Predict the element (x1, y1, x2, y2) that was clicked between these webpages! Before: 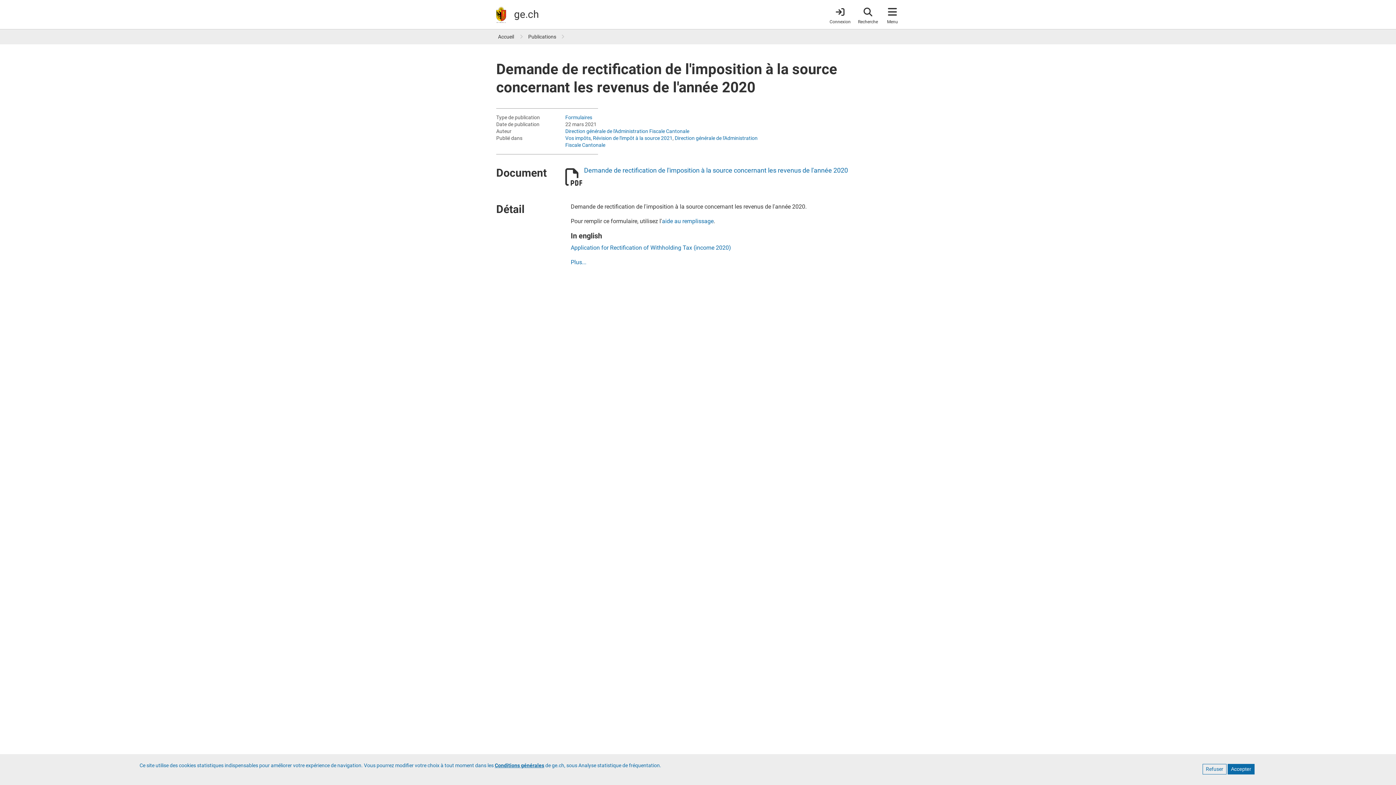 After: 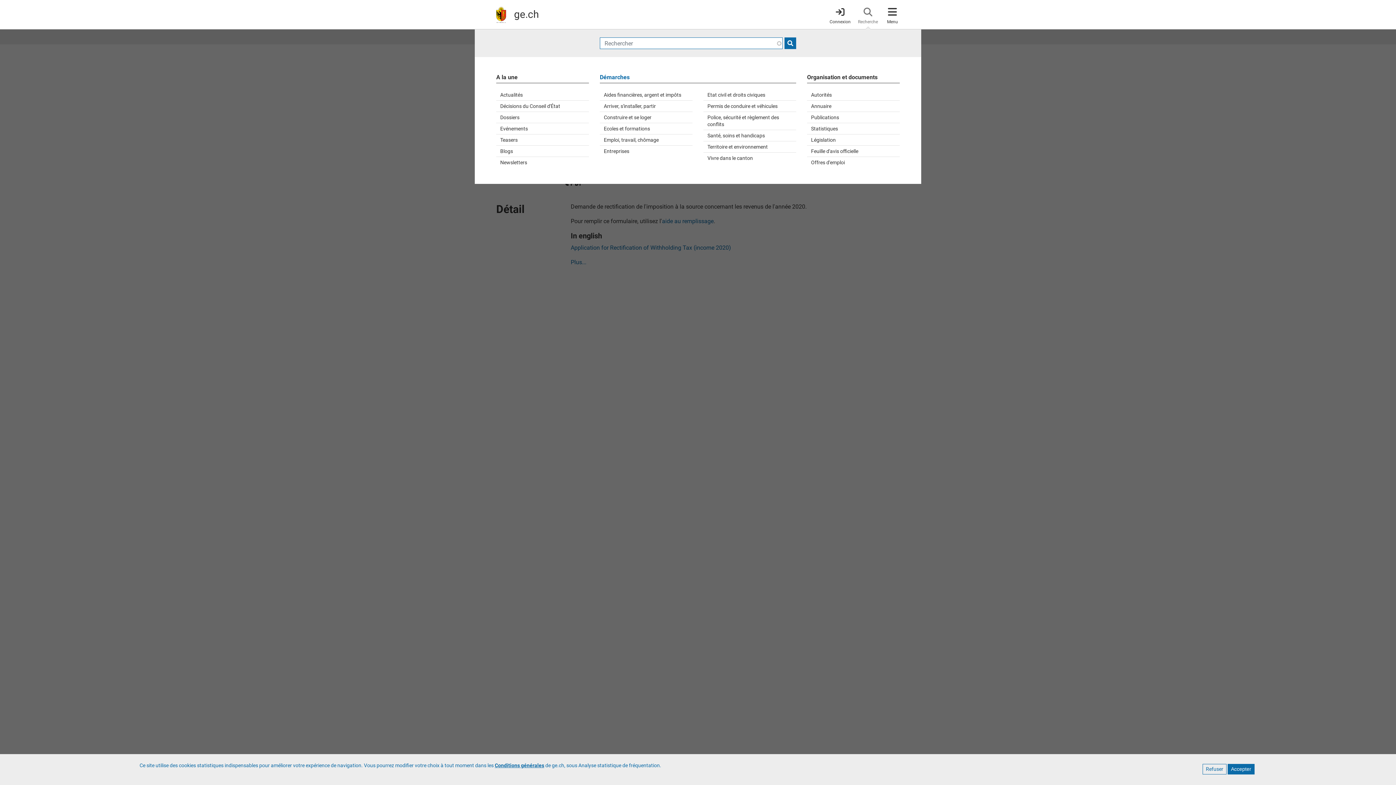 Action: bbox: (858, 4, 878, 24) label: Accéder à la recherche